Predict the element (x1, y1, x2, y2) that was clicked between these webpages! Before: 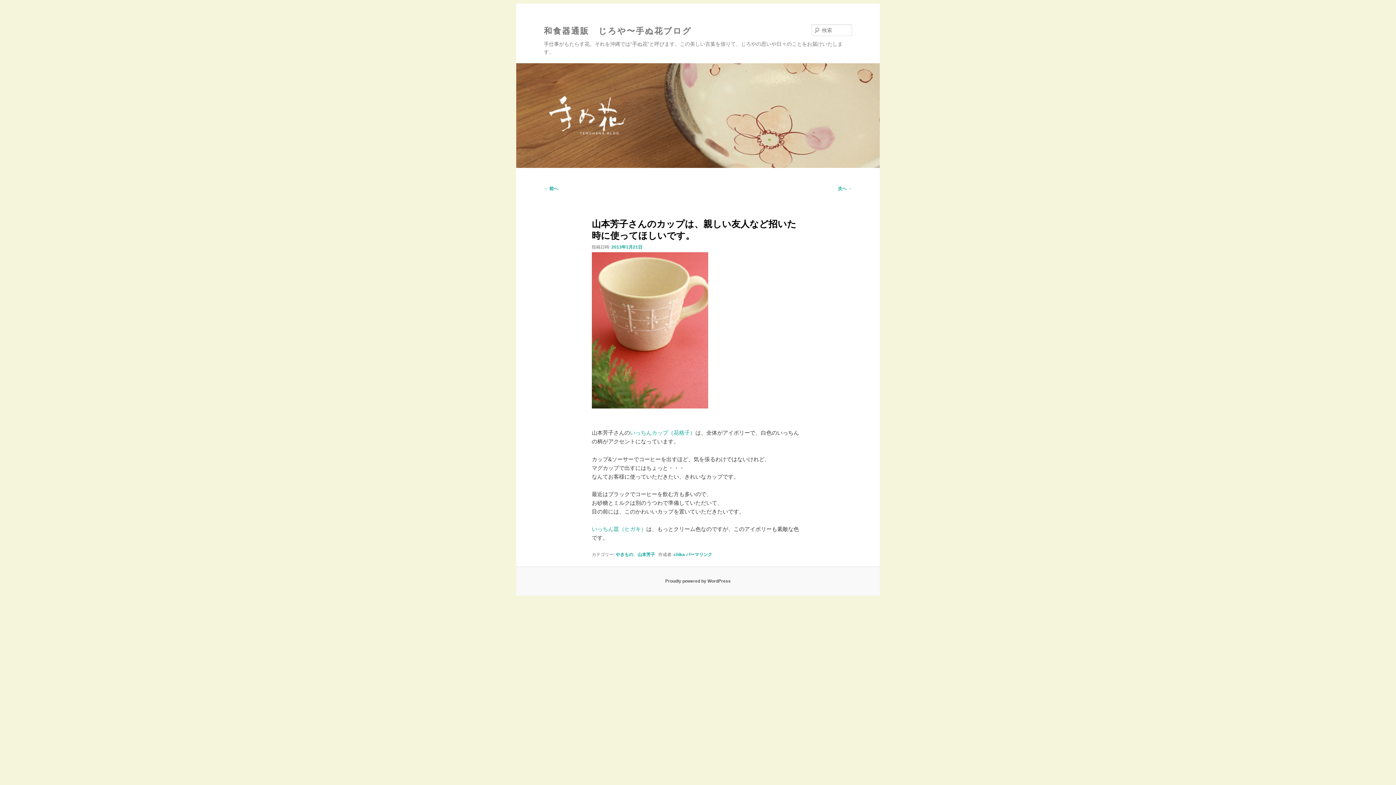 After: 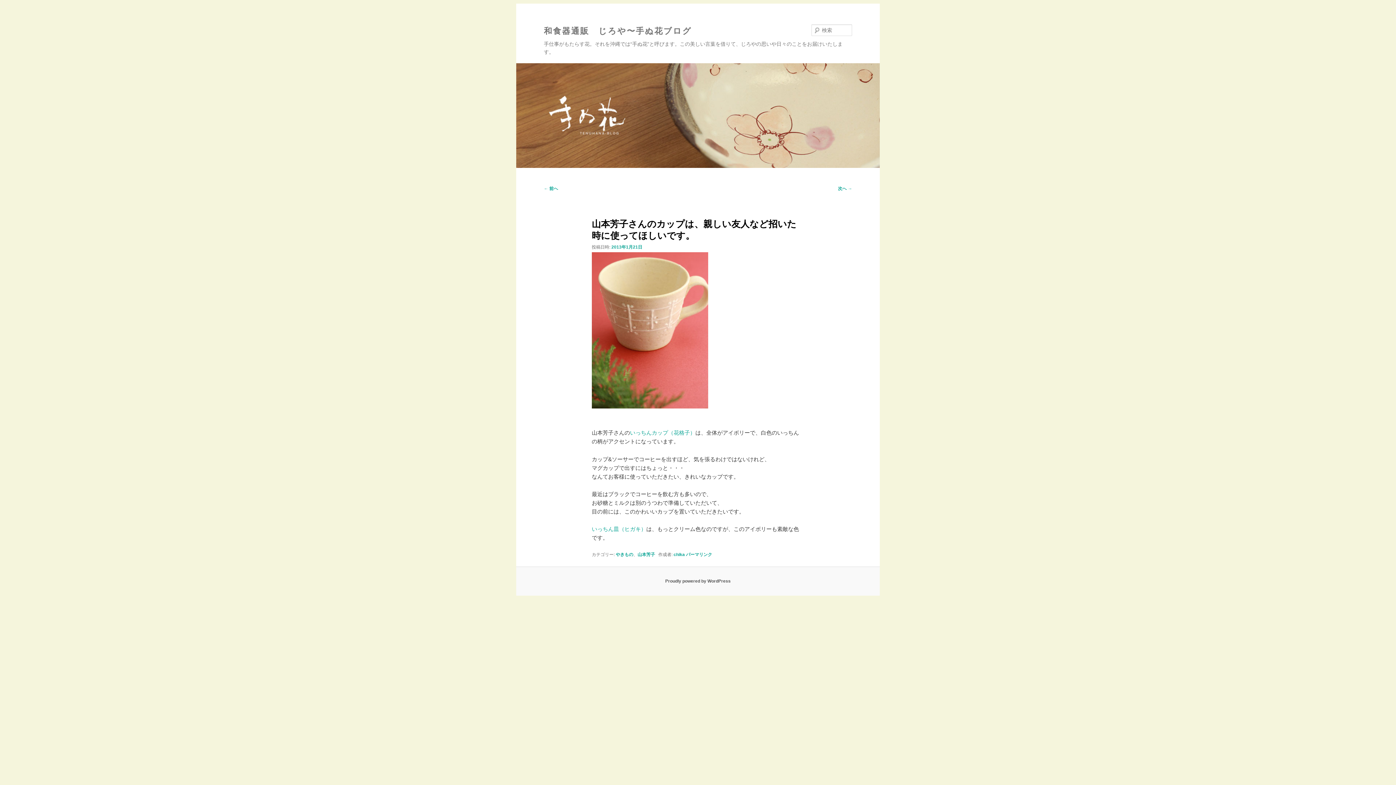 Action: bbox: (686, 552, 712, 557) label: パーマリンク